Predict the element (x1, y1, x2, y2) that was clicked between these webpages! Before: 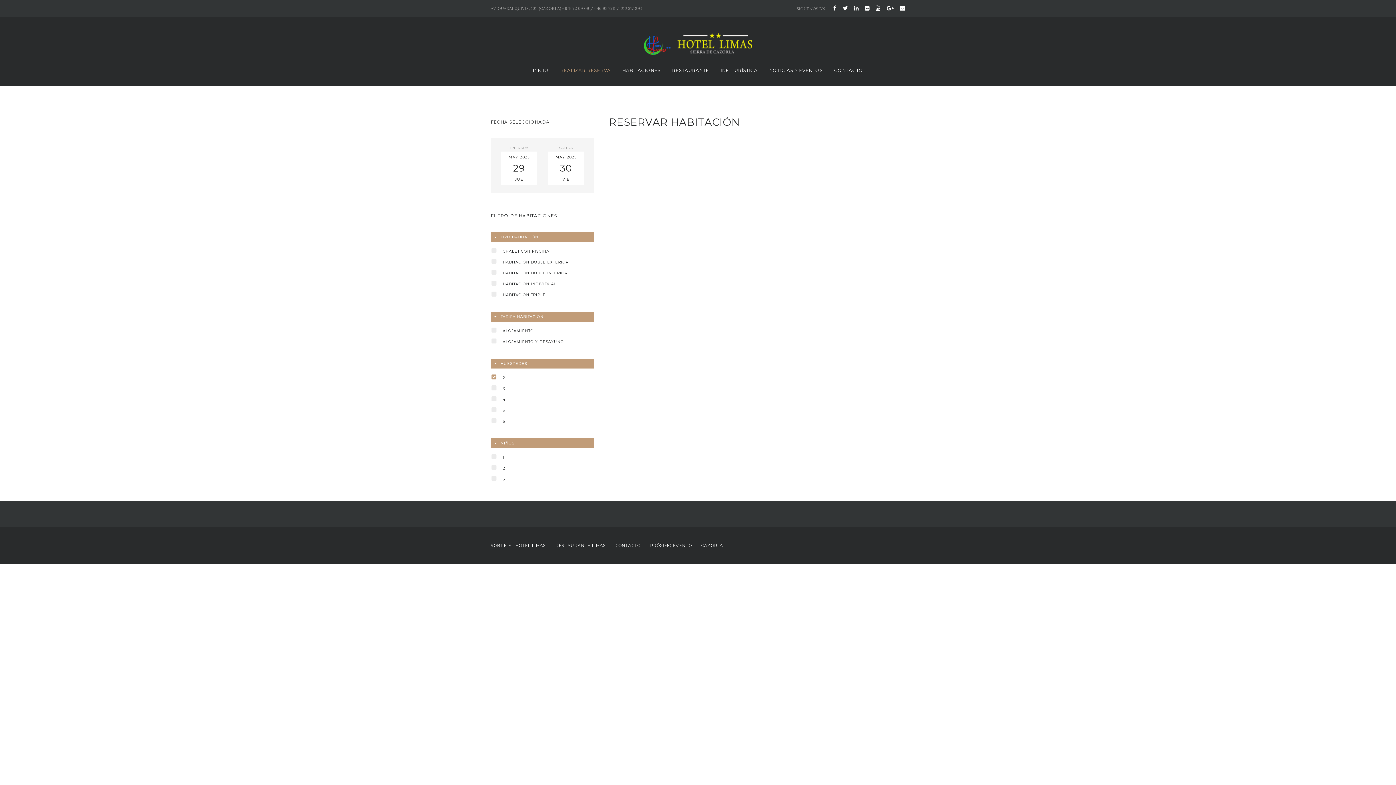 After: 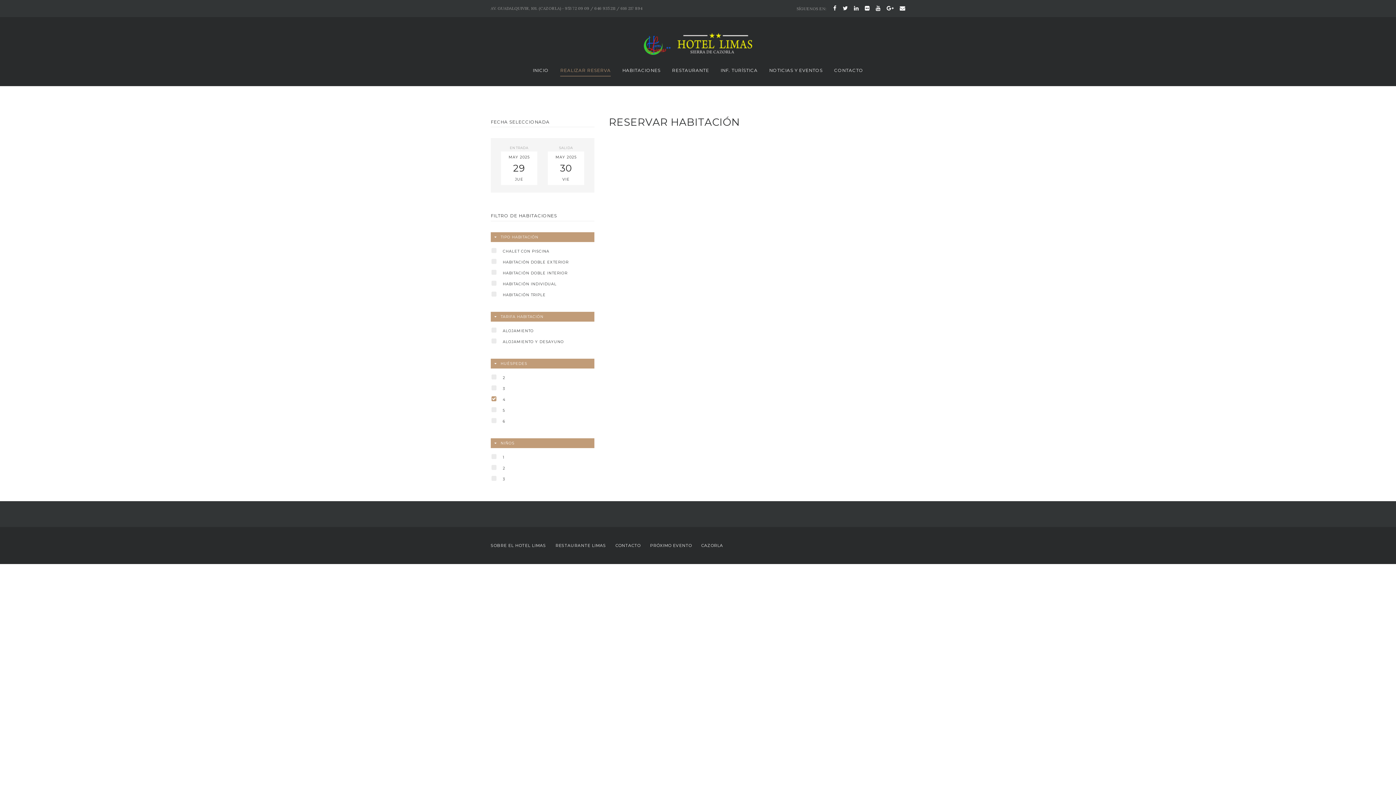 Action: label: 4 bbox: (490, 394, 594, 403)